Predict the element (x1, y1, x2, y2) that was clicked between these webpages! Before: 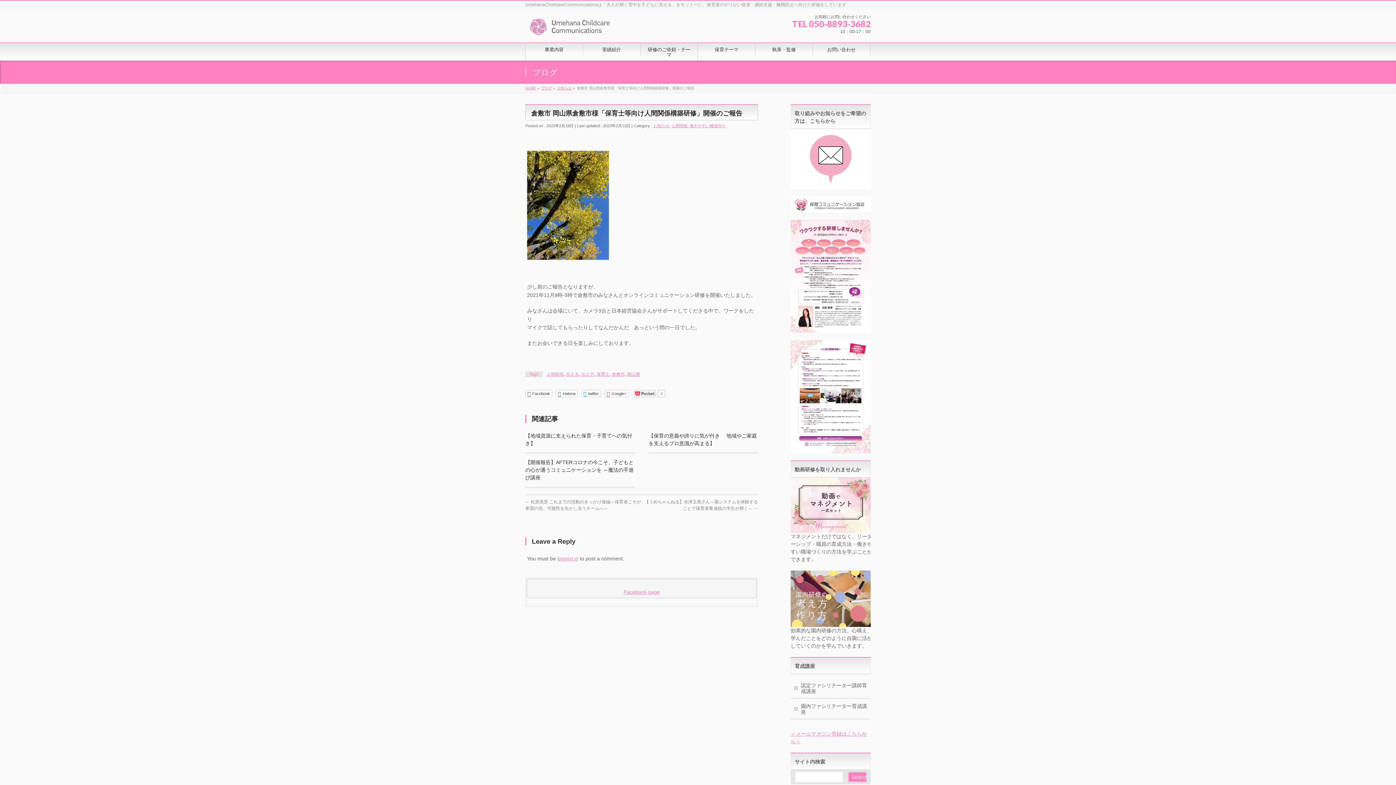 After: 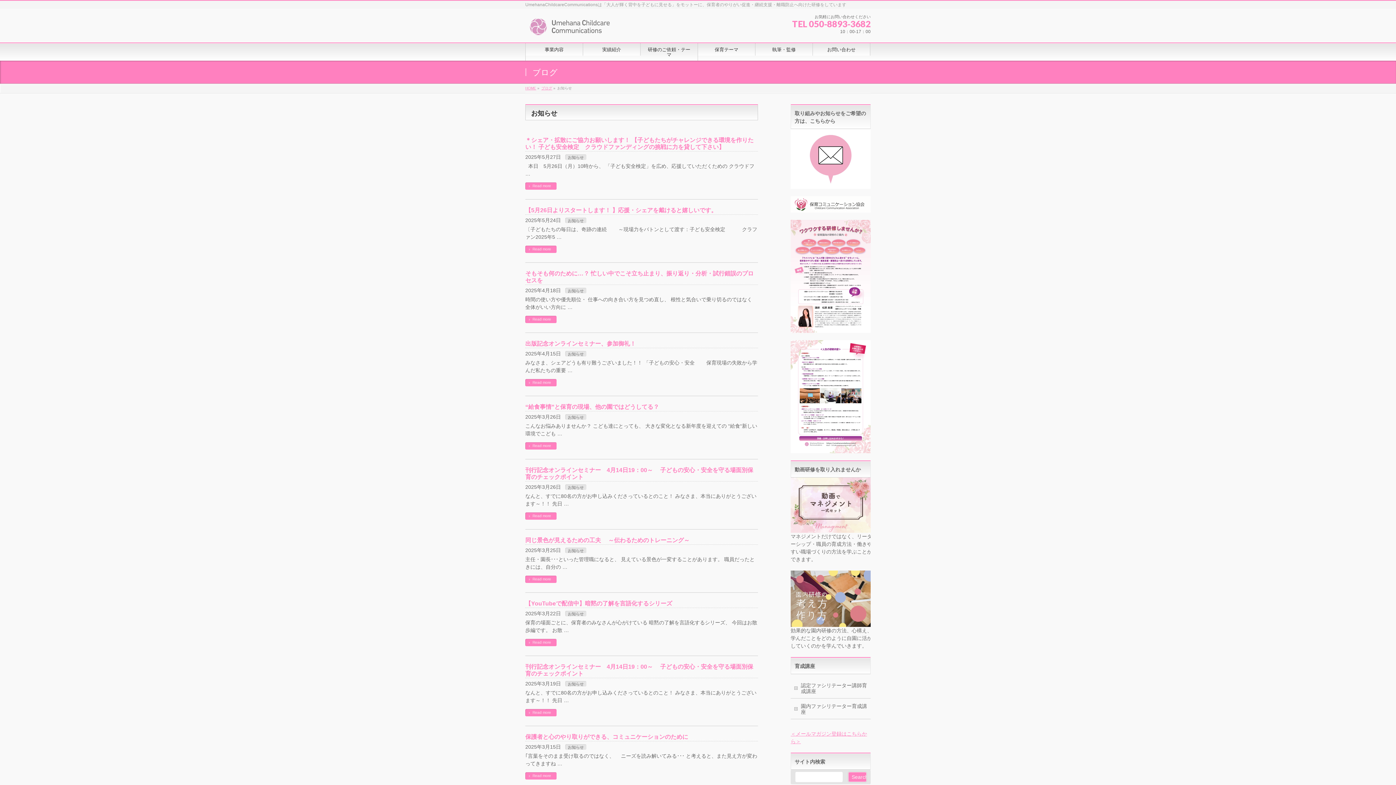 Action: bbox: (557, 86, 572, 90) label: お知らせ